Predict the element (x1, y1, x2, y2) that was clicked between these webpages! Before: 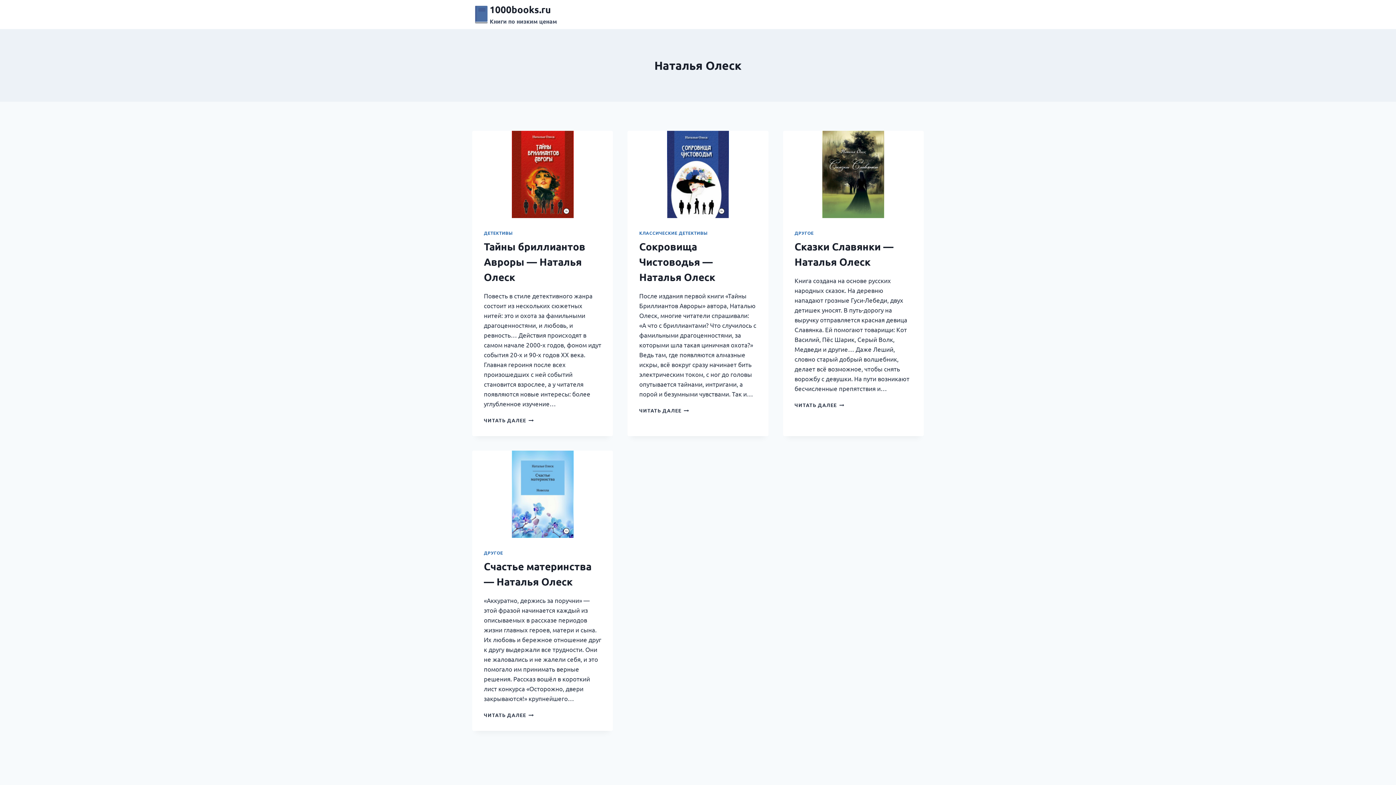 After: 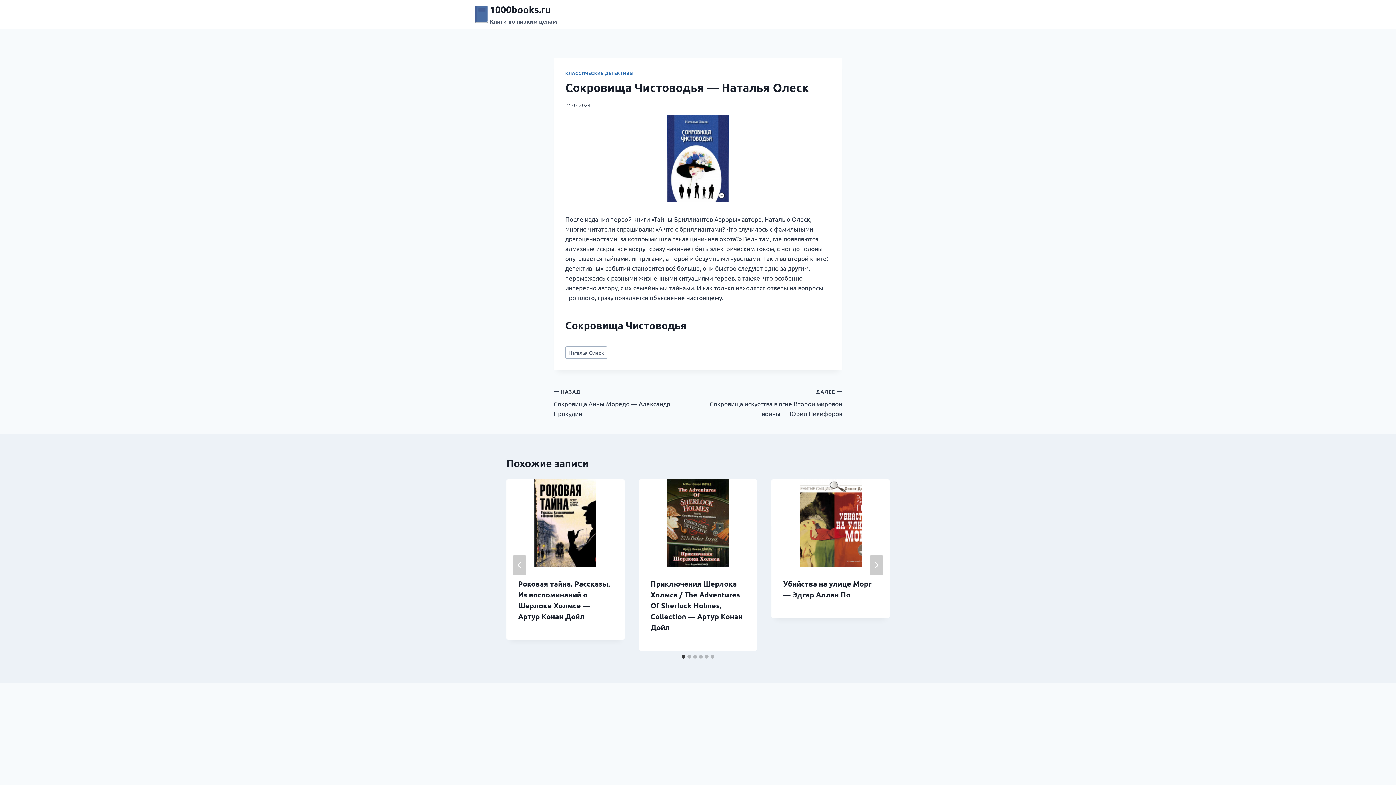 Action: bbox: (627, 130, 768, 218)